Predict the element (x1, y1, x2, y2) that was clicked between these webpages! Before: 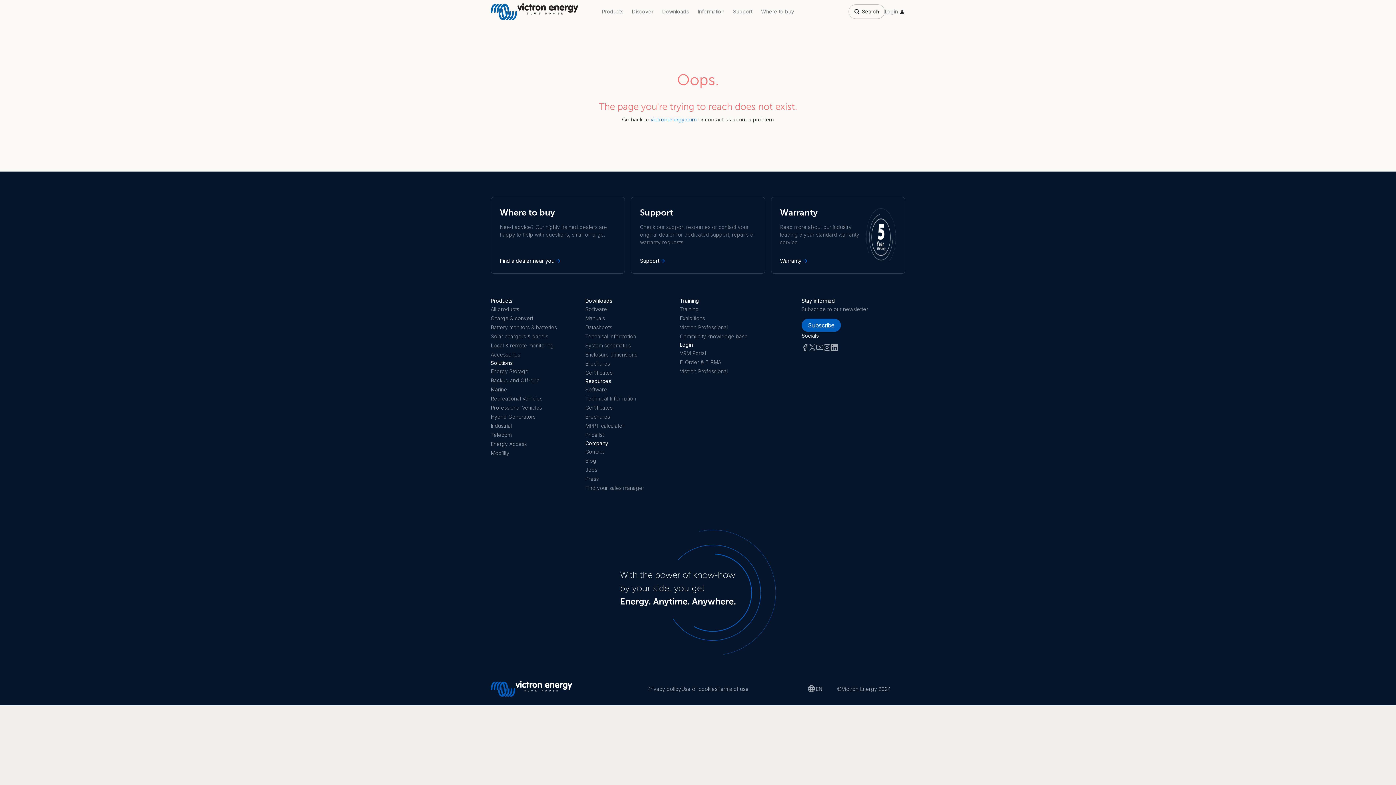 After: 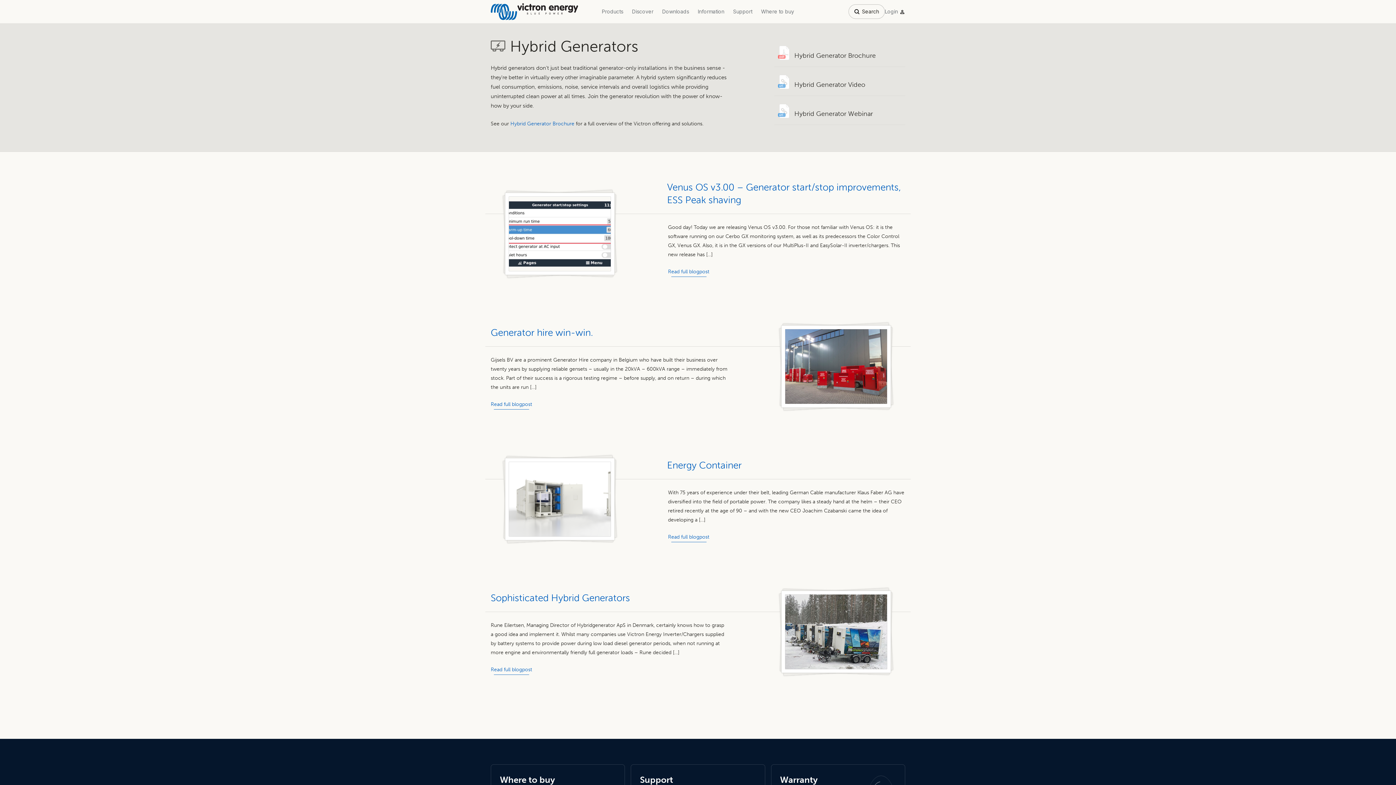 Action: bbox: (490, 412, 585, 421) label: Hybrid Generators